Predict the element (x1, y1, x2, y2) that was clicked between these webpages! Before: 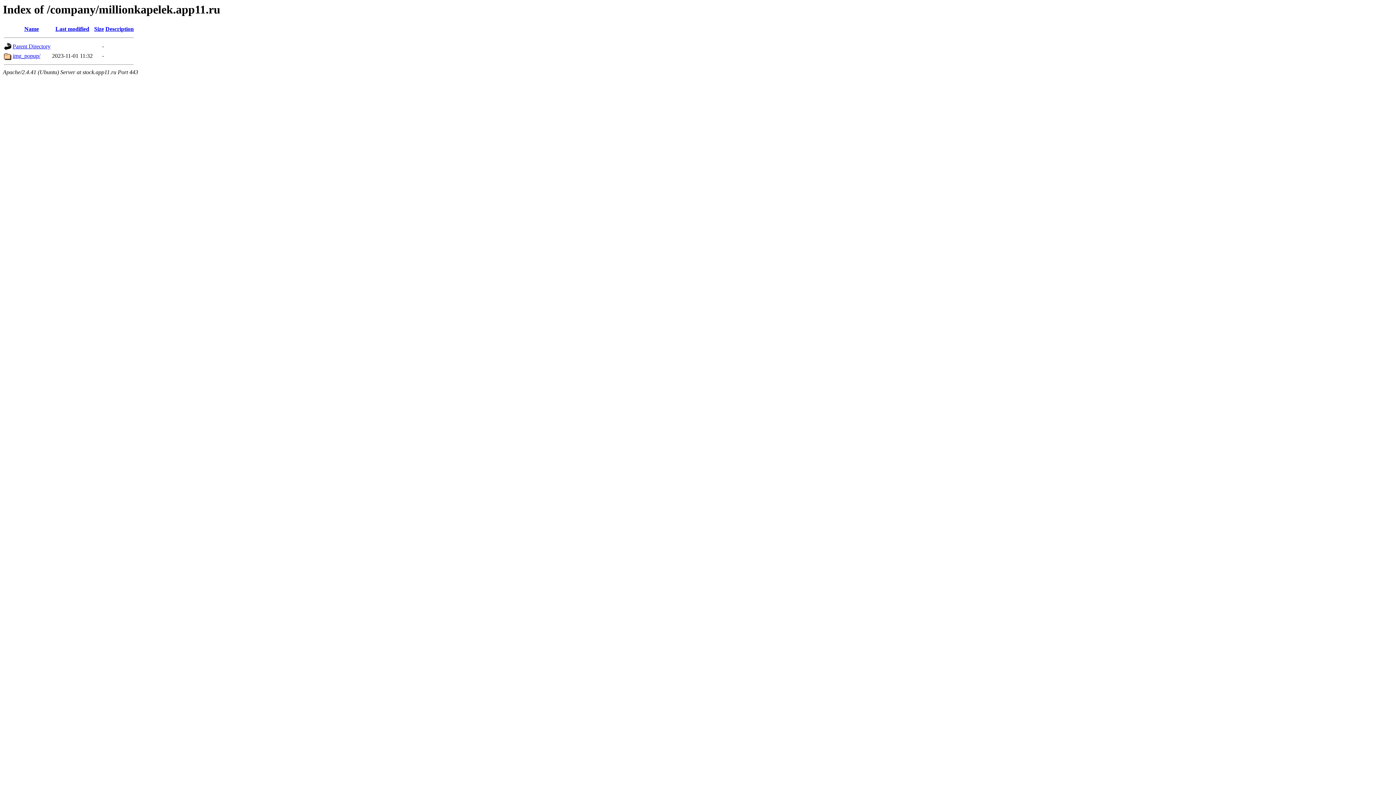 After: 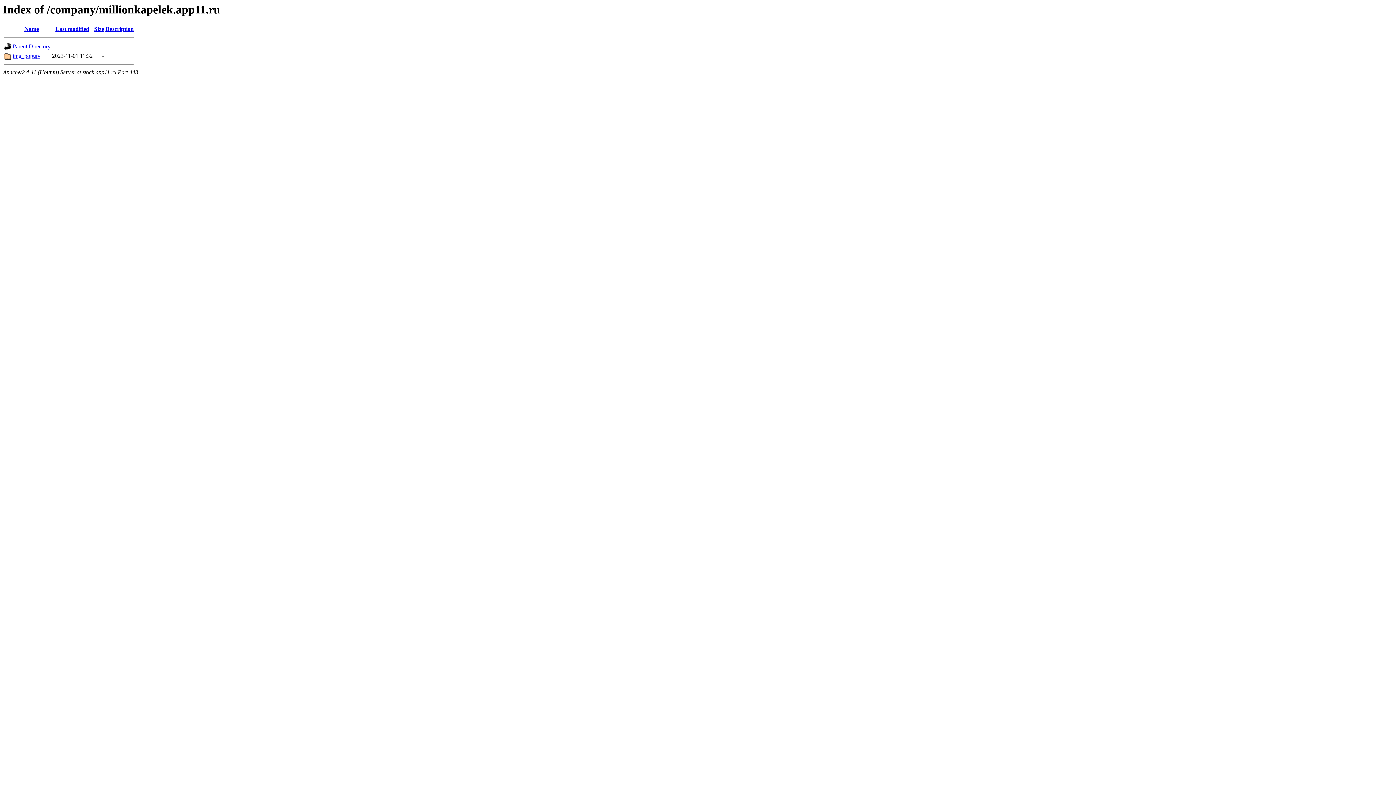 Action: bbox: (94, 25, 104, 32) label: Size